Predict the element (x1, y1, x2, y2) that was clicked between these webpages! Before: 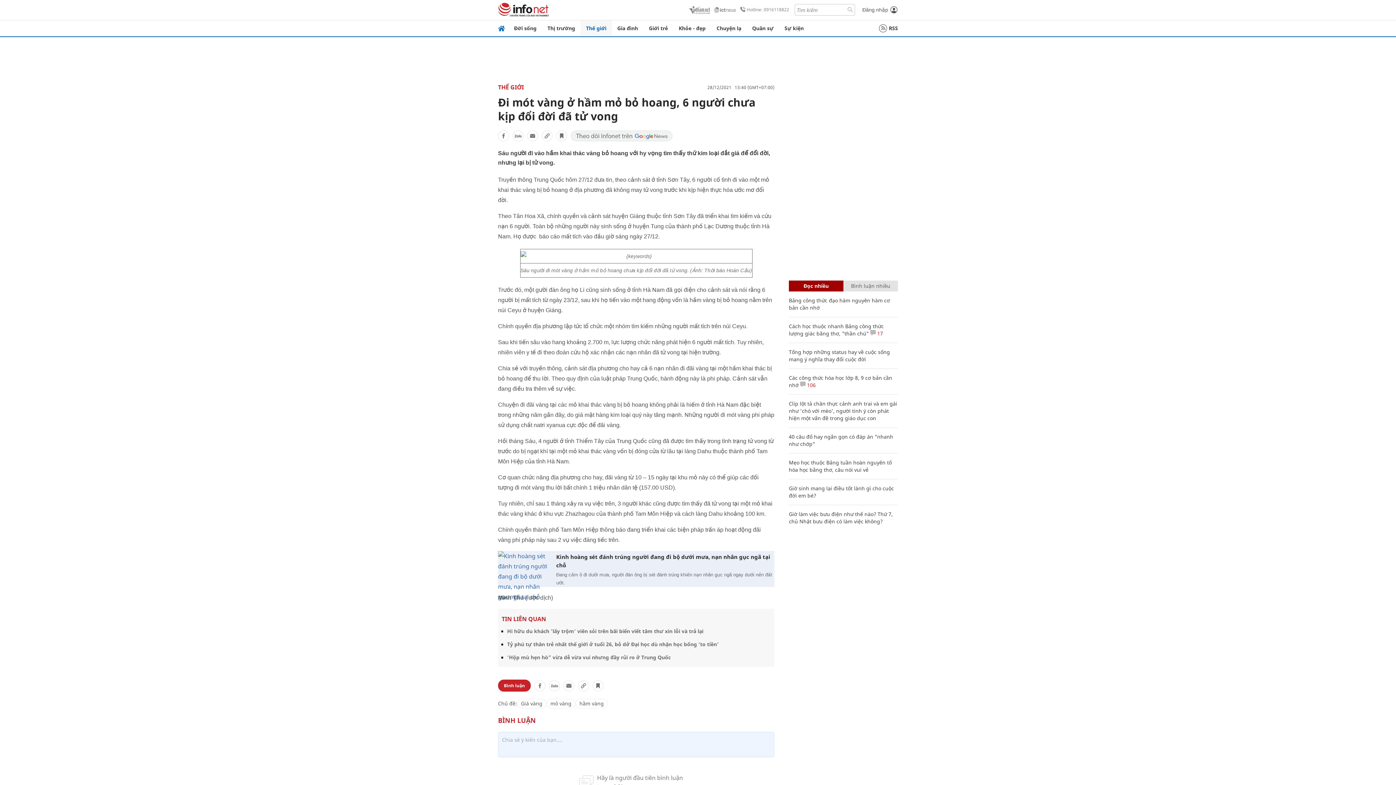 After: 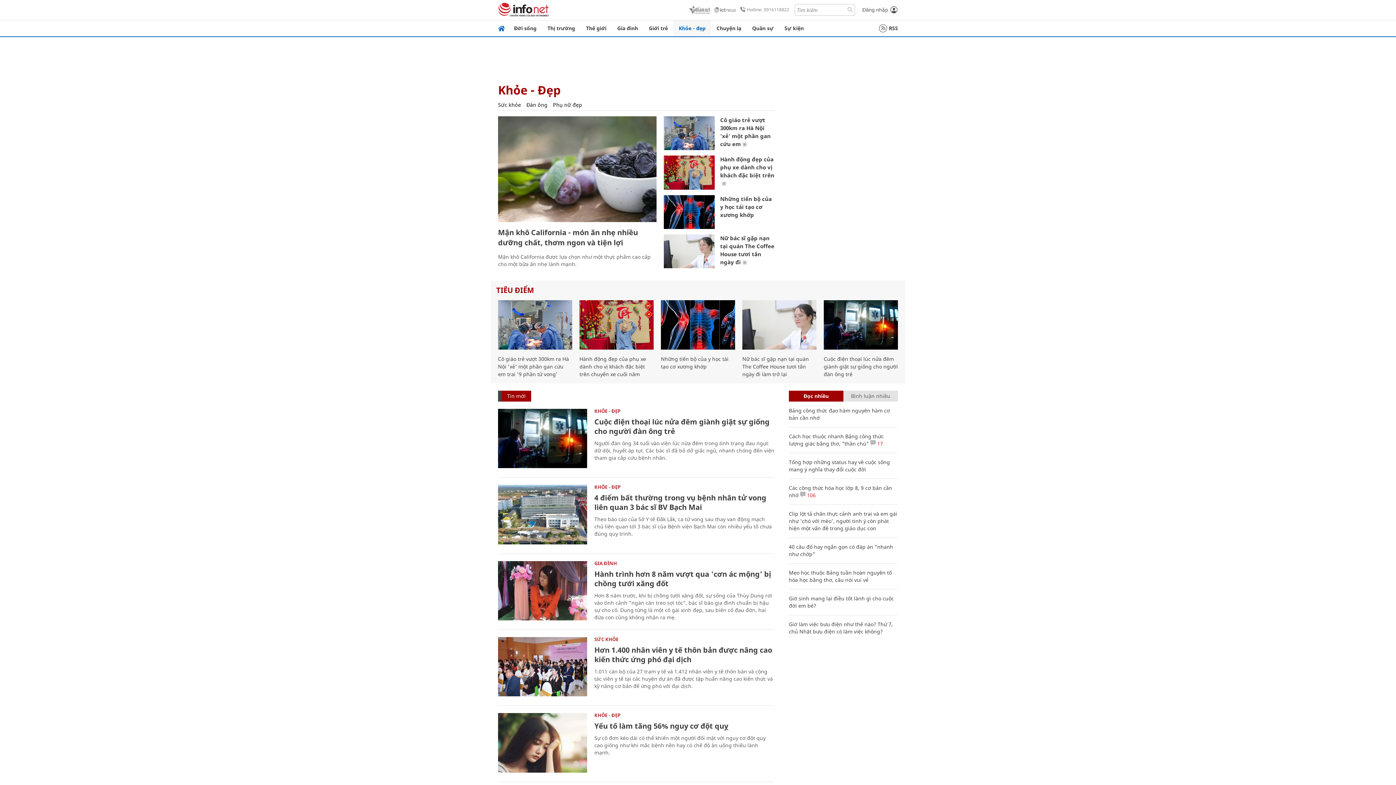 Action: bbox: (673, 20, 711, 36) label: Khỏe - đẹp